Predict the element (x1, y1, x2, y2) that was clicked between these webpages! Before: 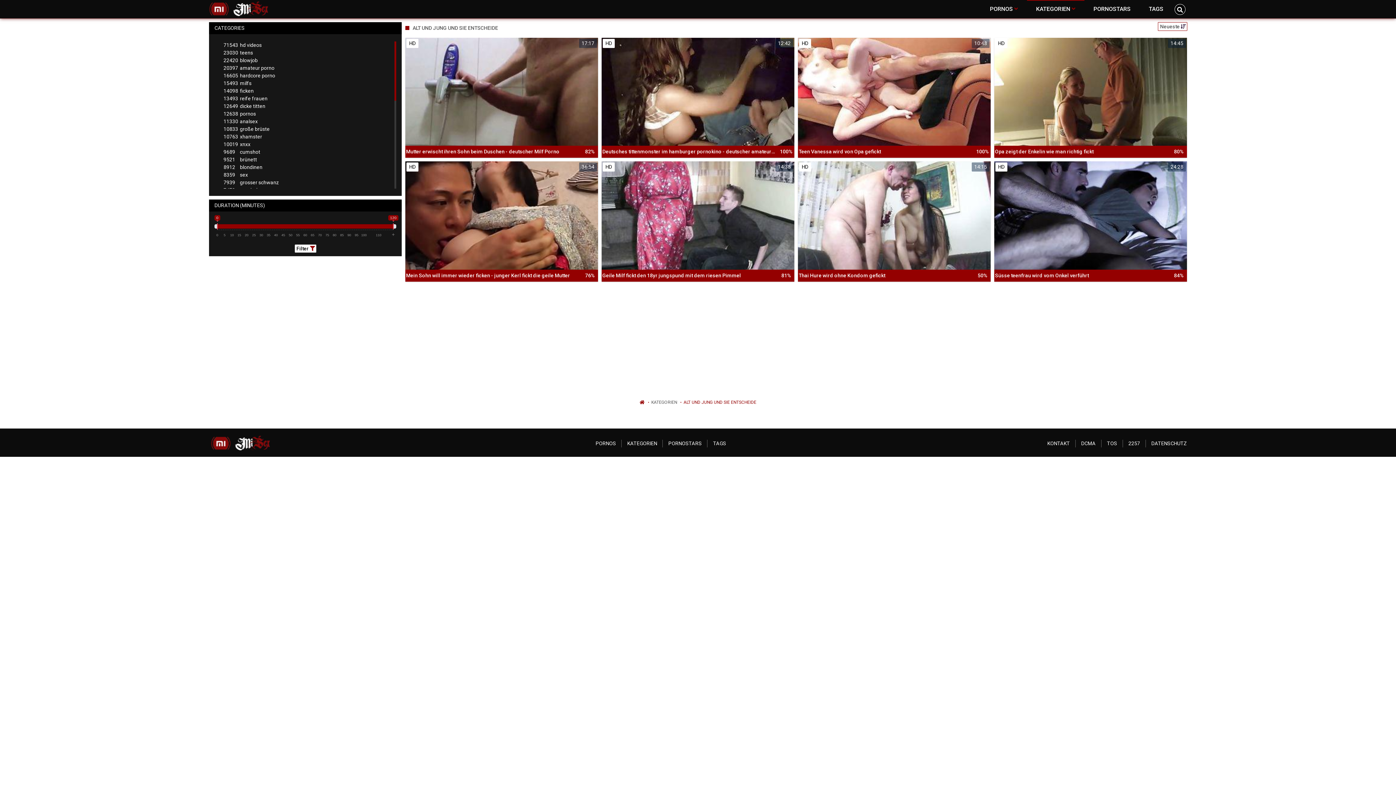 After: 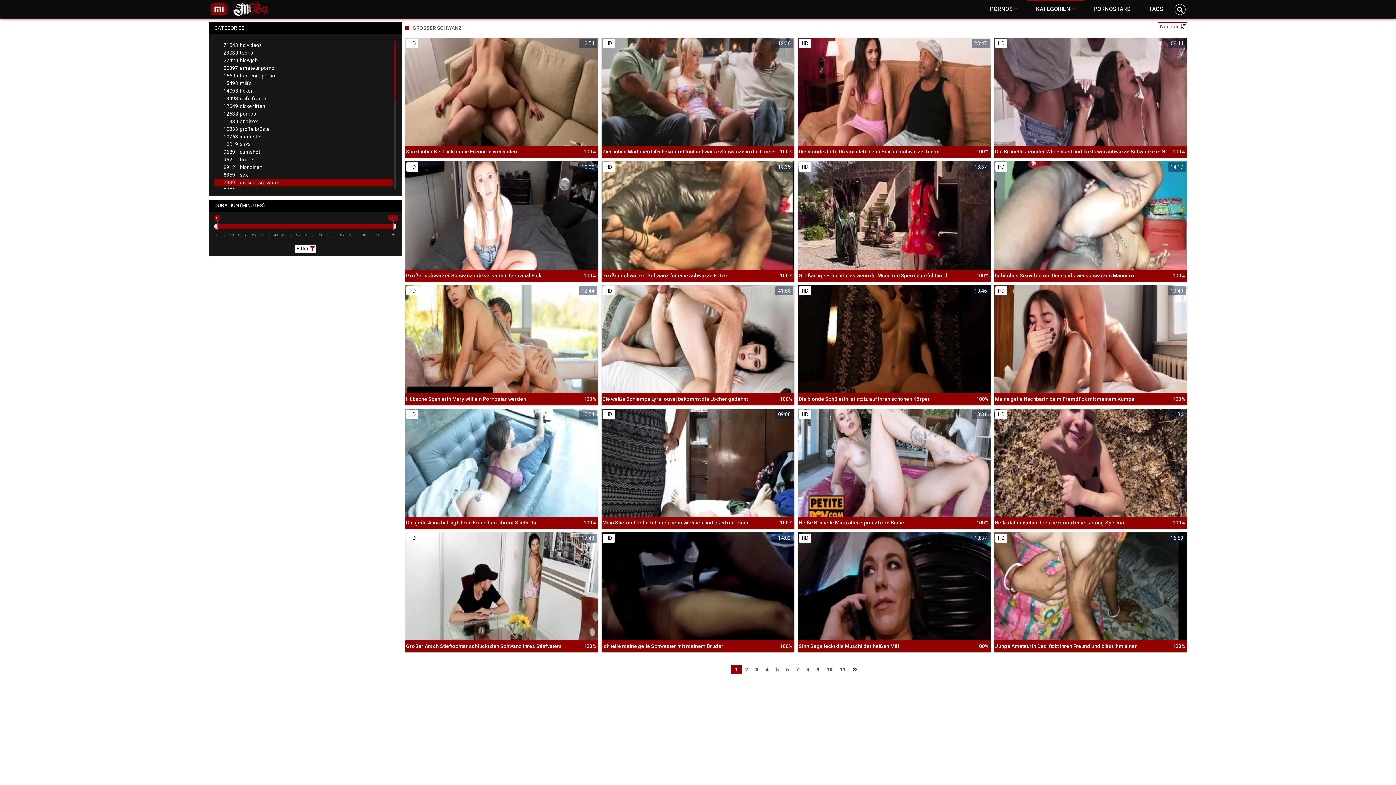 Action: label: 7939grosser schwanz bbox: (214, 178, 392, 186)